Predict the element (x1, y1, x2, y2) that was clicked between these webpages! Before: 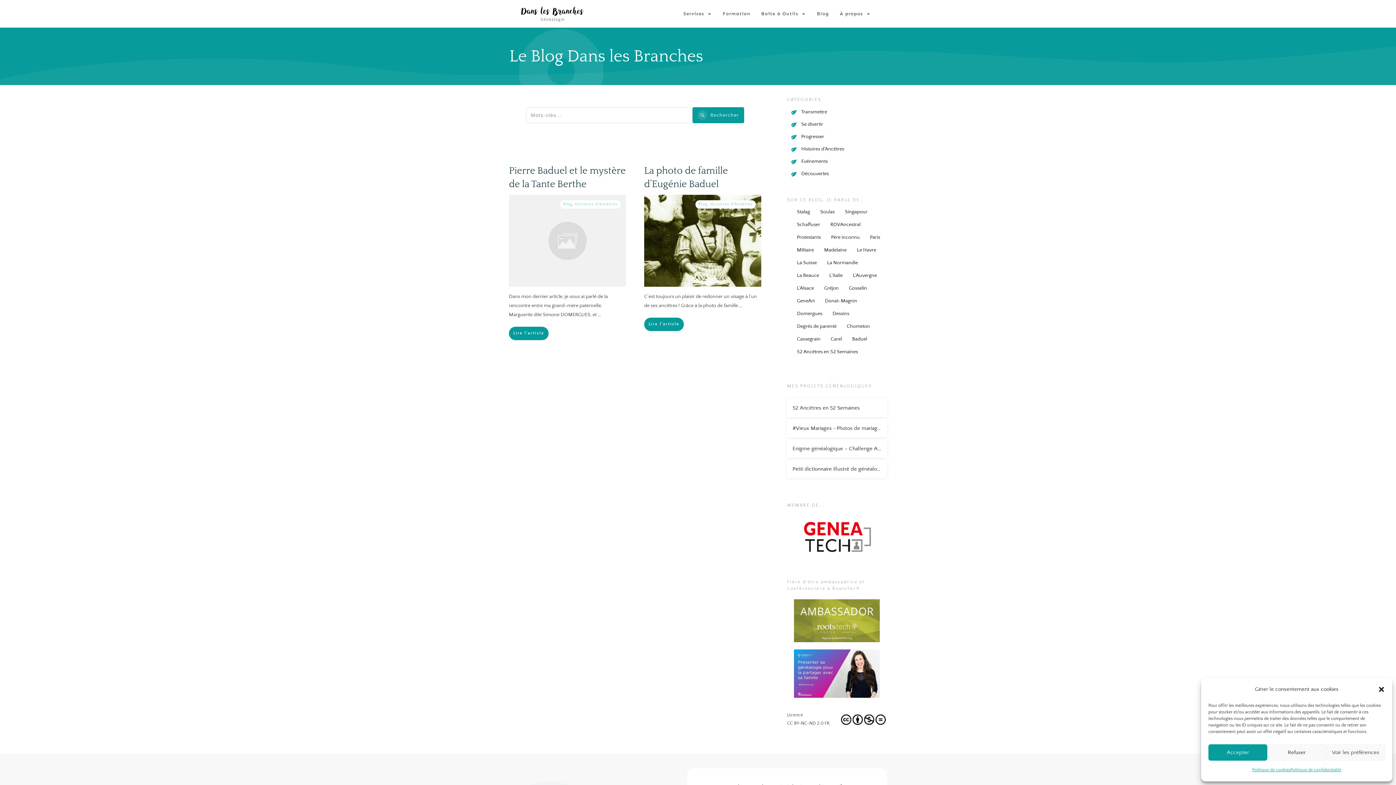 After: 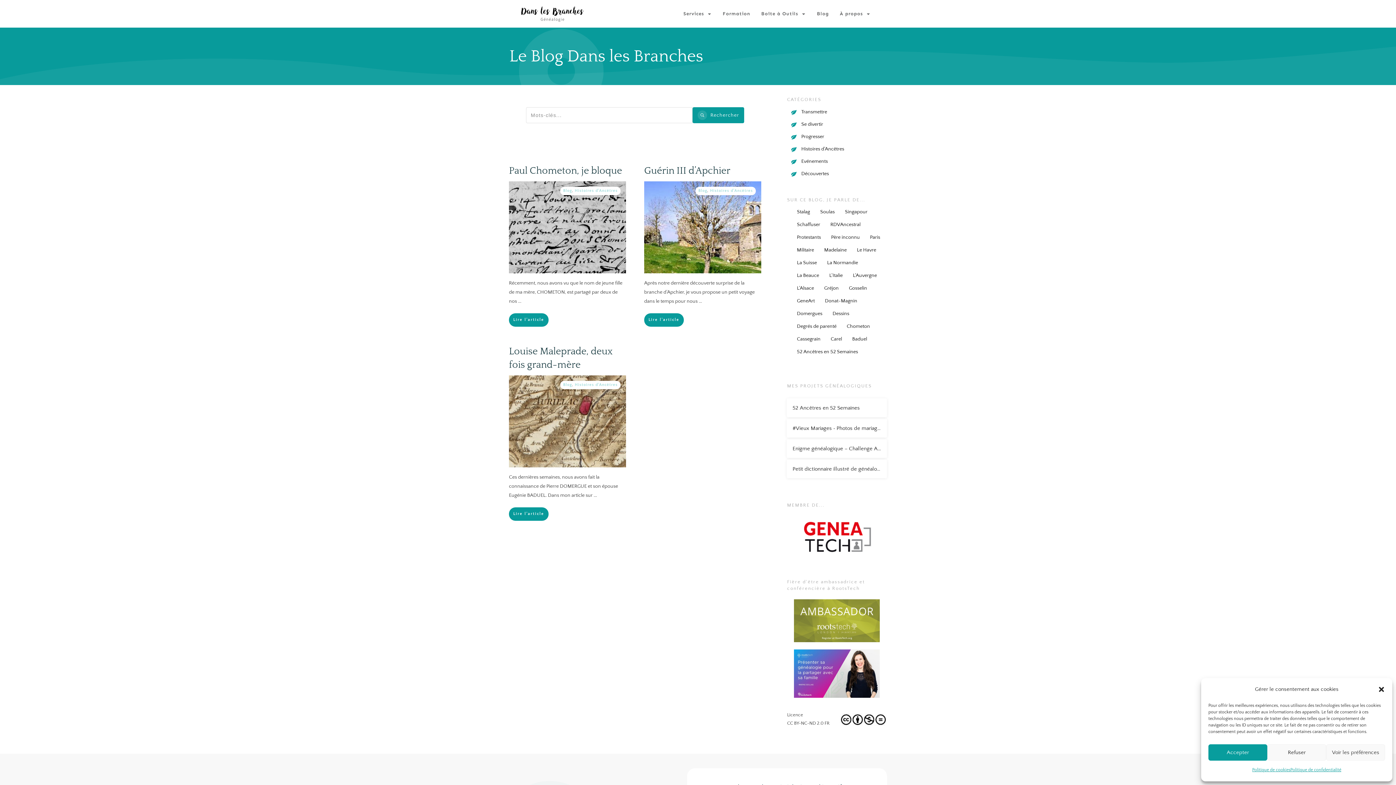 Action: bbox: (853, 271, 877, 280) label: L'Auvergne